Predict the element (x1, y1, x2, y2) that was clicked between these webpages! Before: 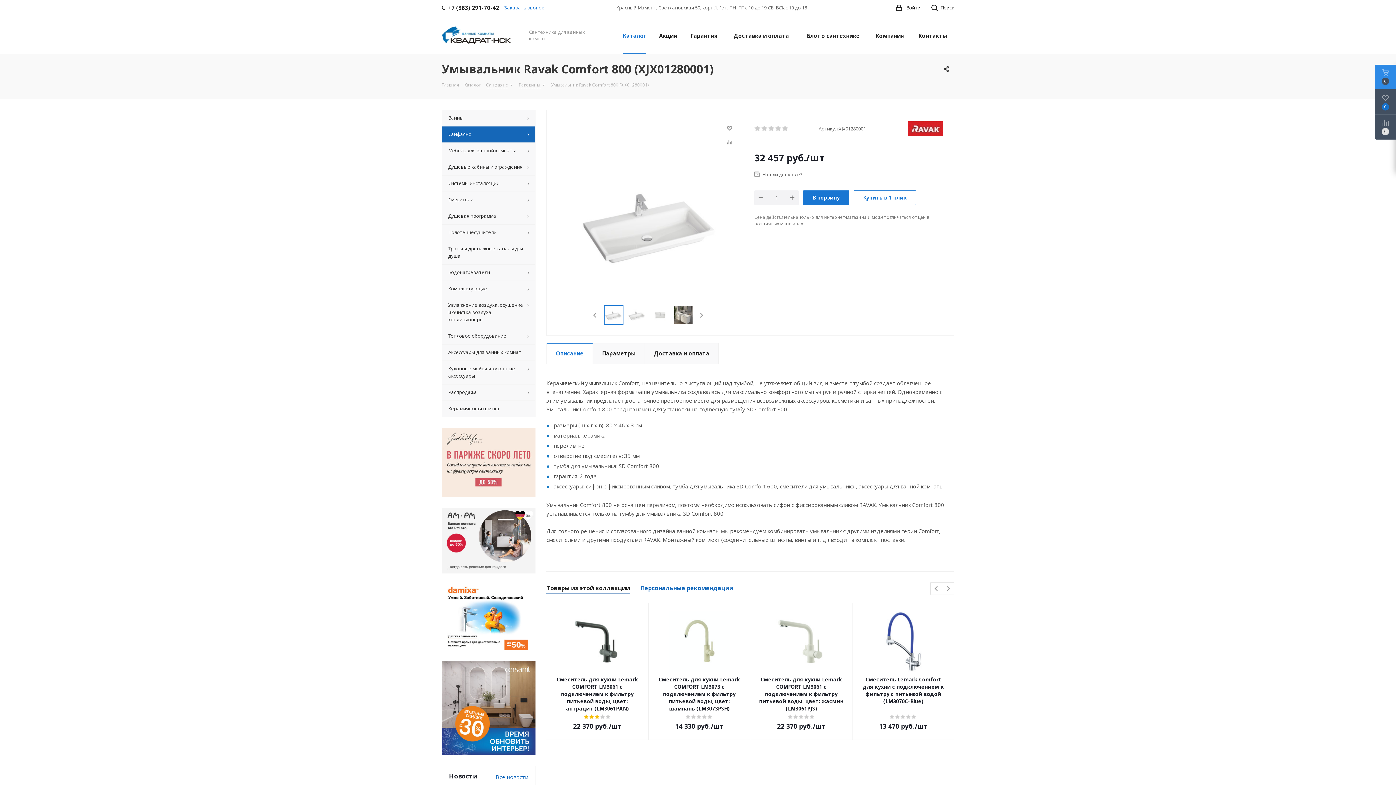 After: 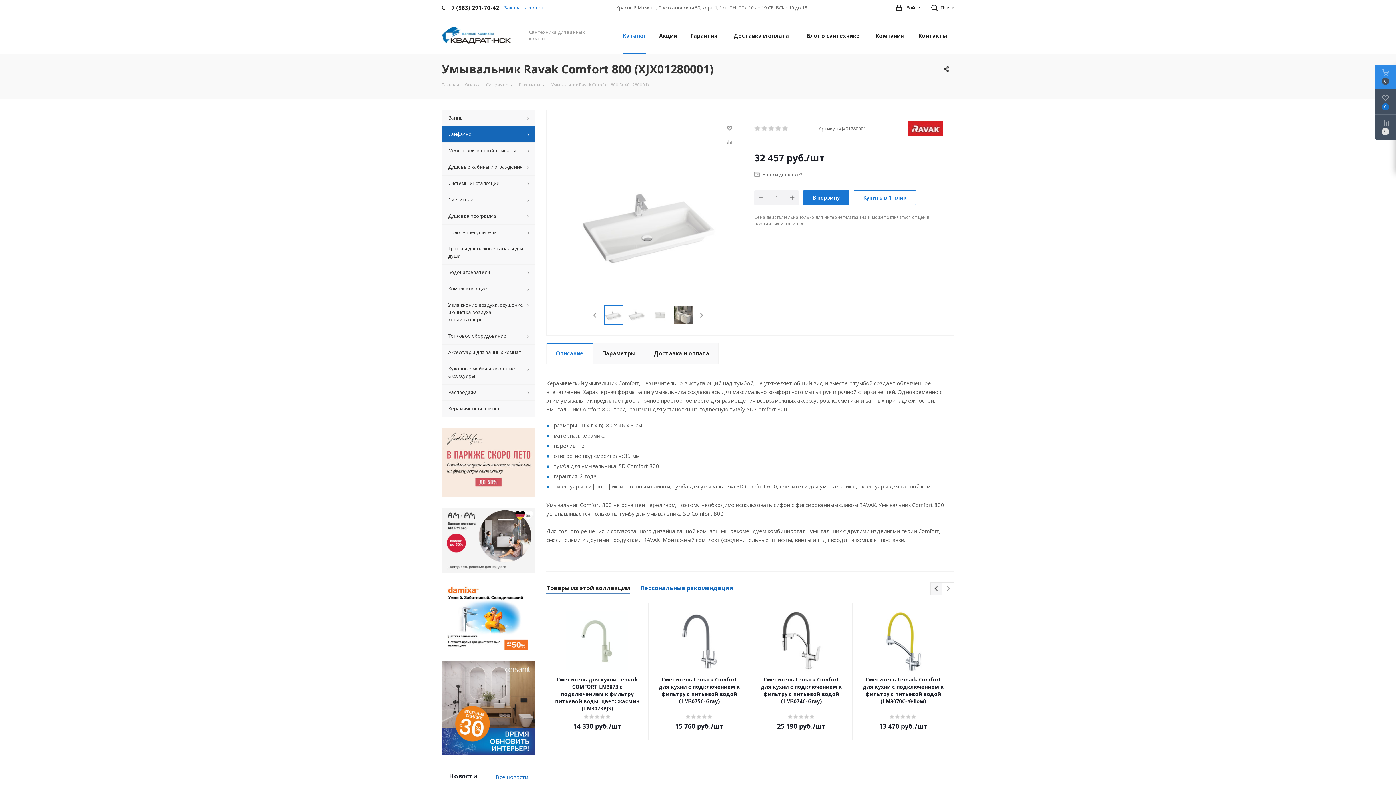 Action: label: Previous bbox: (930, 582, 942, 595)